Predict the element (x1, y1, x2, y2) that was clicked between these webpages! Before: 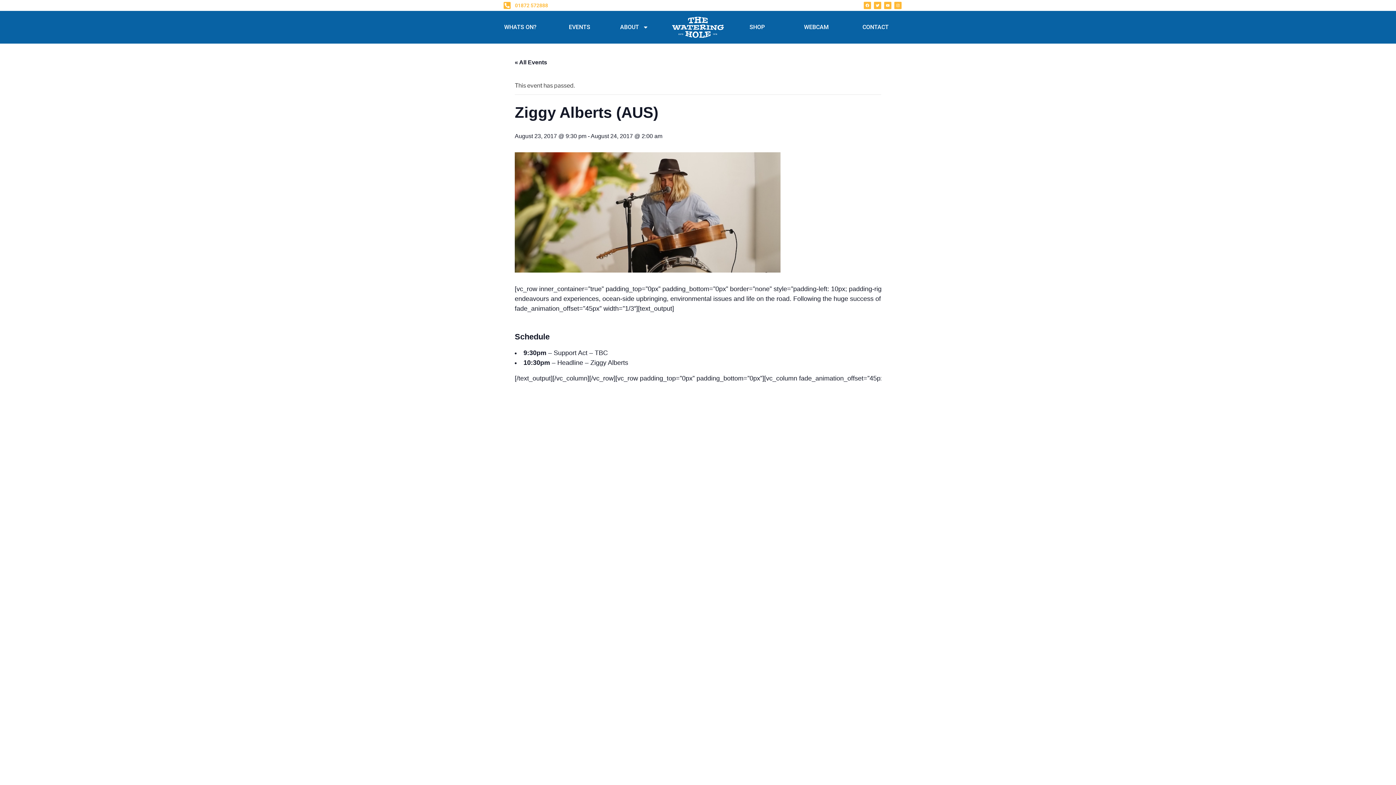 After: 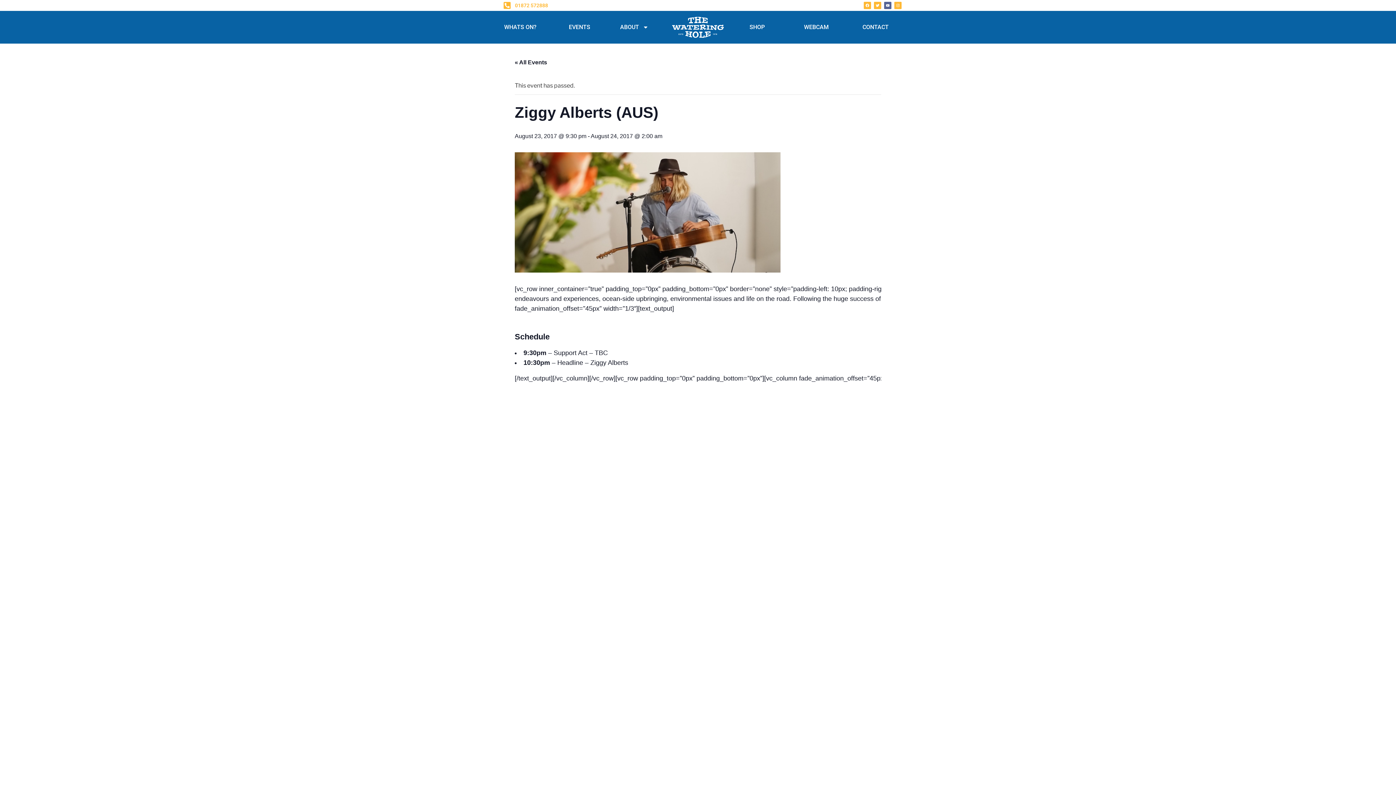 Action: bbox: (884, 1, 891, 9) label: Youtube